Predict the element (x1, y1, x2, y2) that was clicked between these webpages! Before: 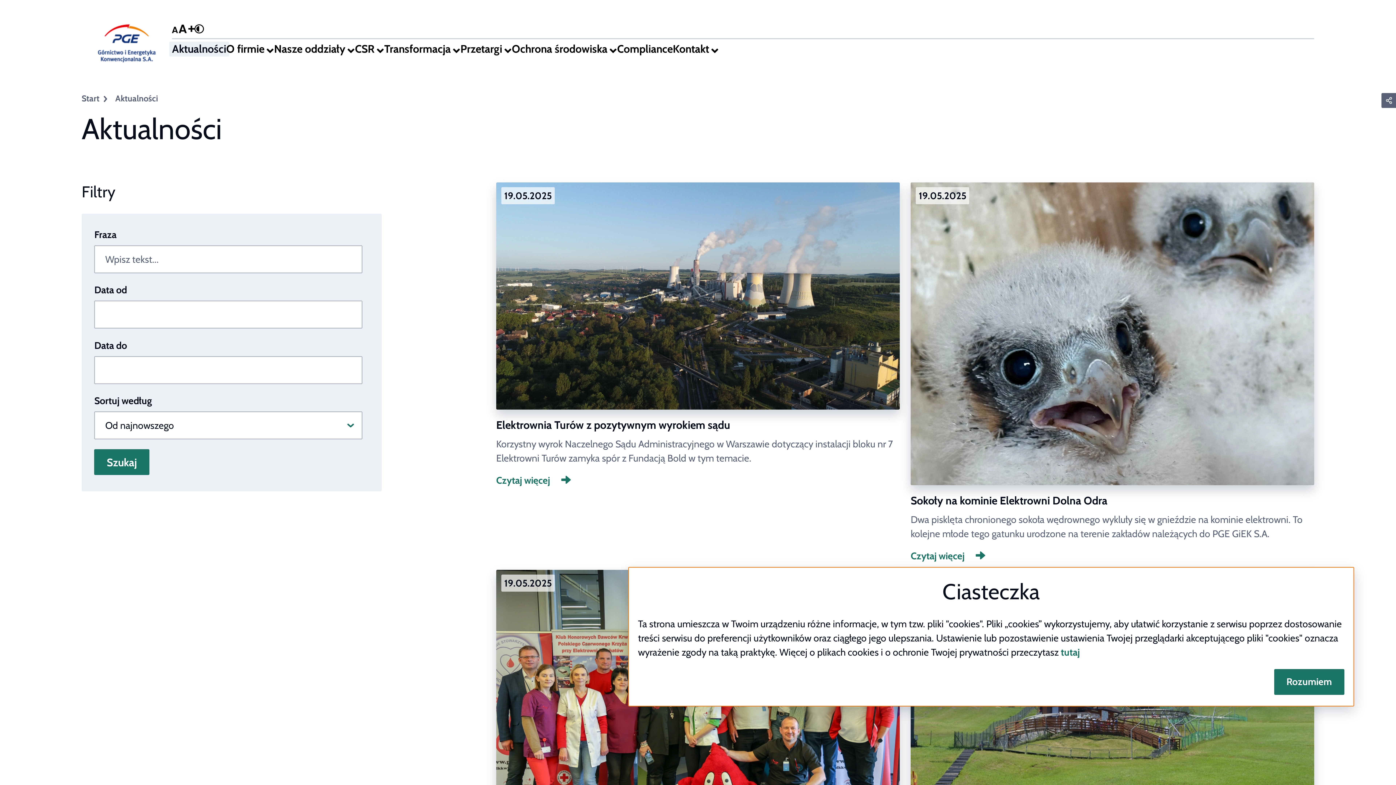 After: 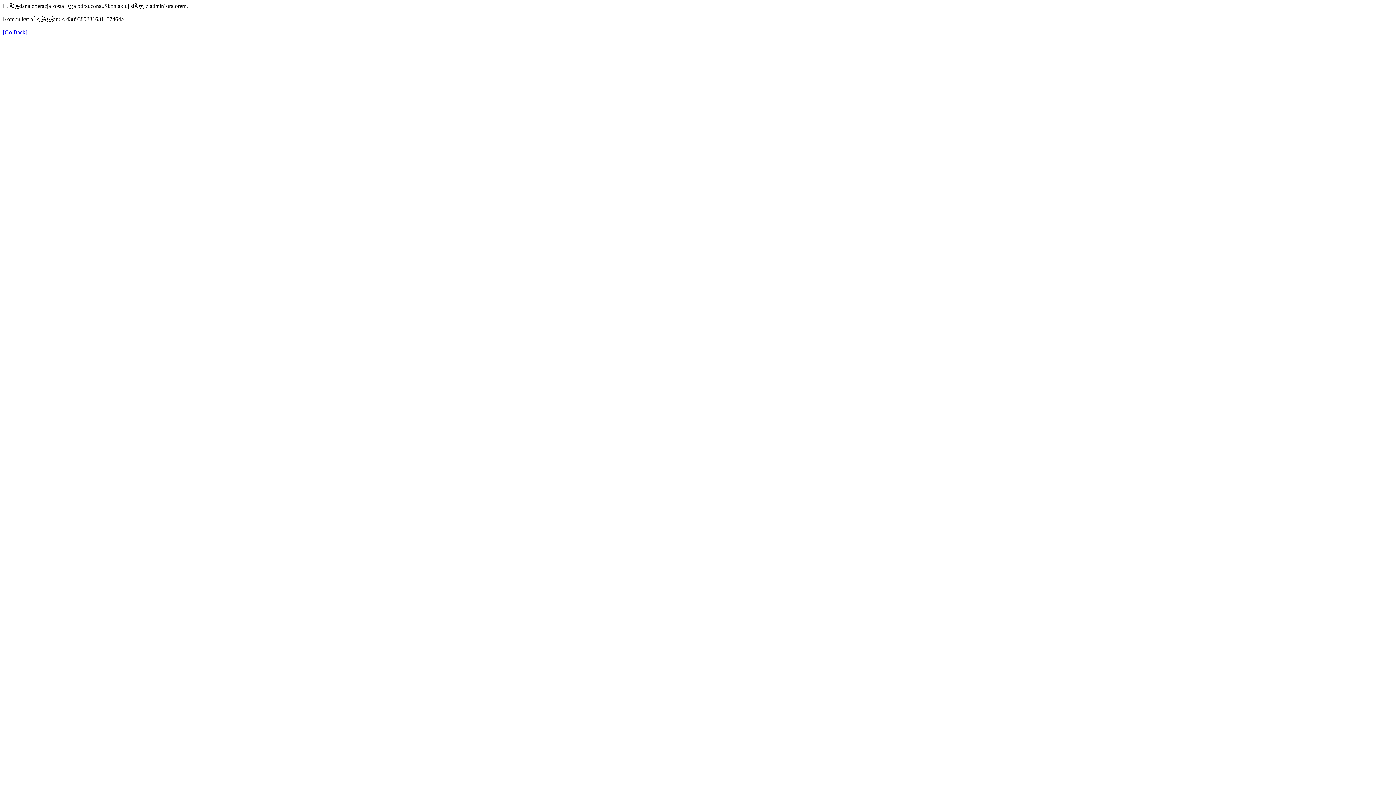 Action: label: Sokoły na kominie Elektrowni Dolna Odra bbox: (910, 494, 1314, 507)